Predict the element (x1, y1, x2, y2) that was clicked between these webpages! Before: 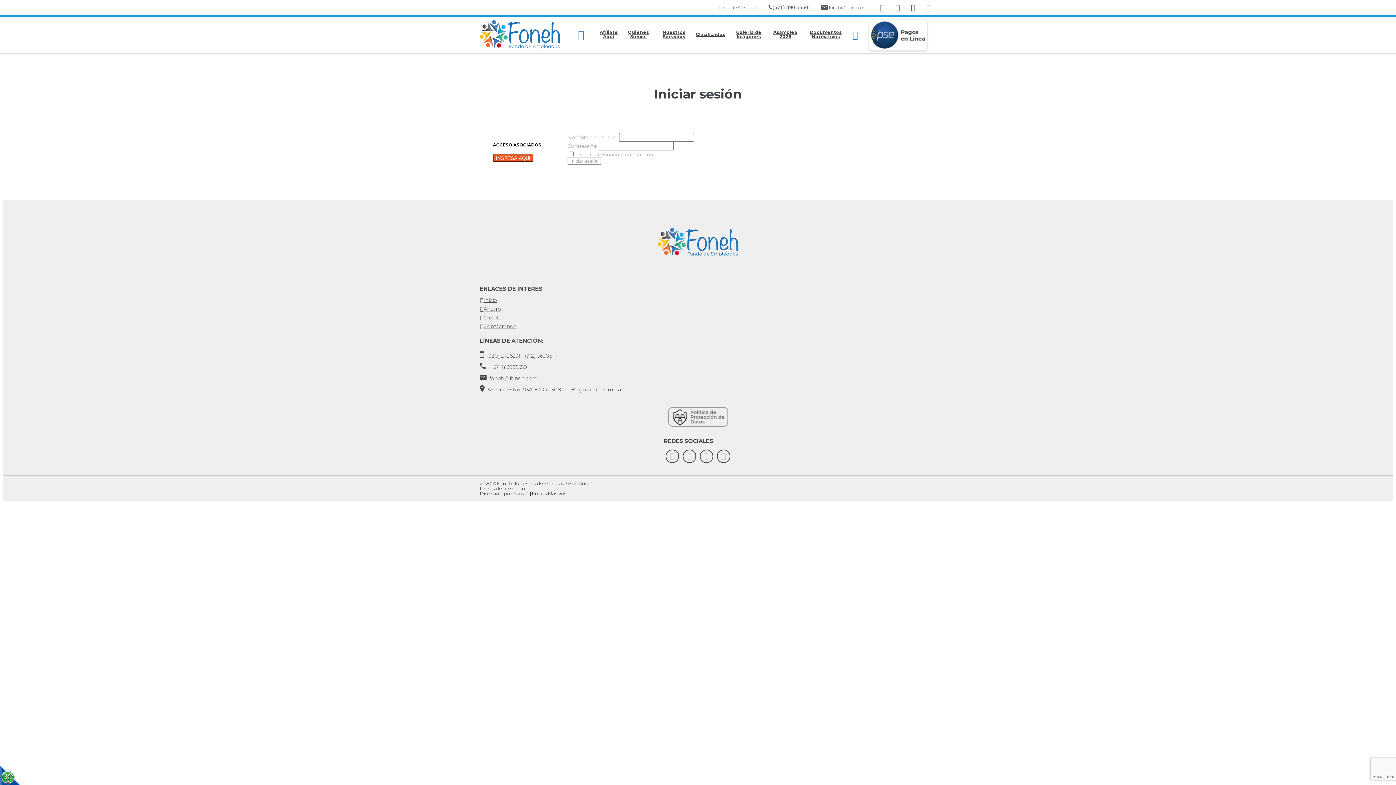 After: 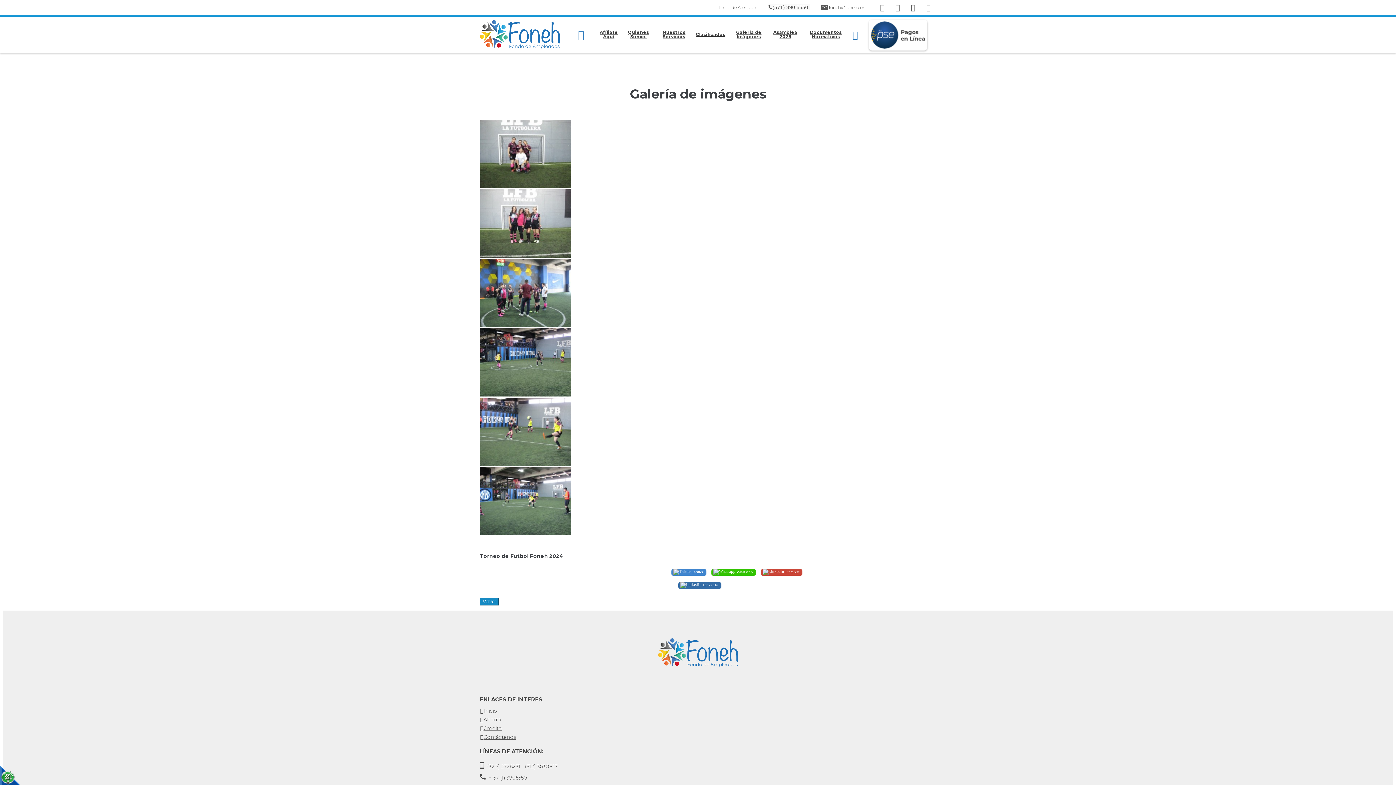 Action: label: Galería de Imágenes bbox: (728, 28, 769, 41)